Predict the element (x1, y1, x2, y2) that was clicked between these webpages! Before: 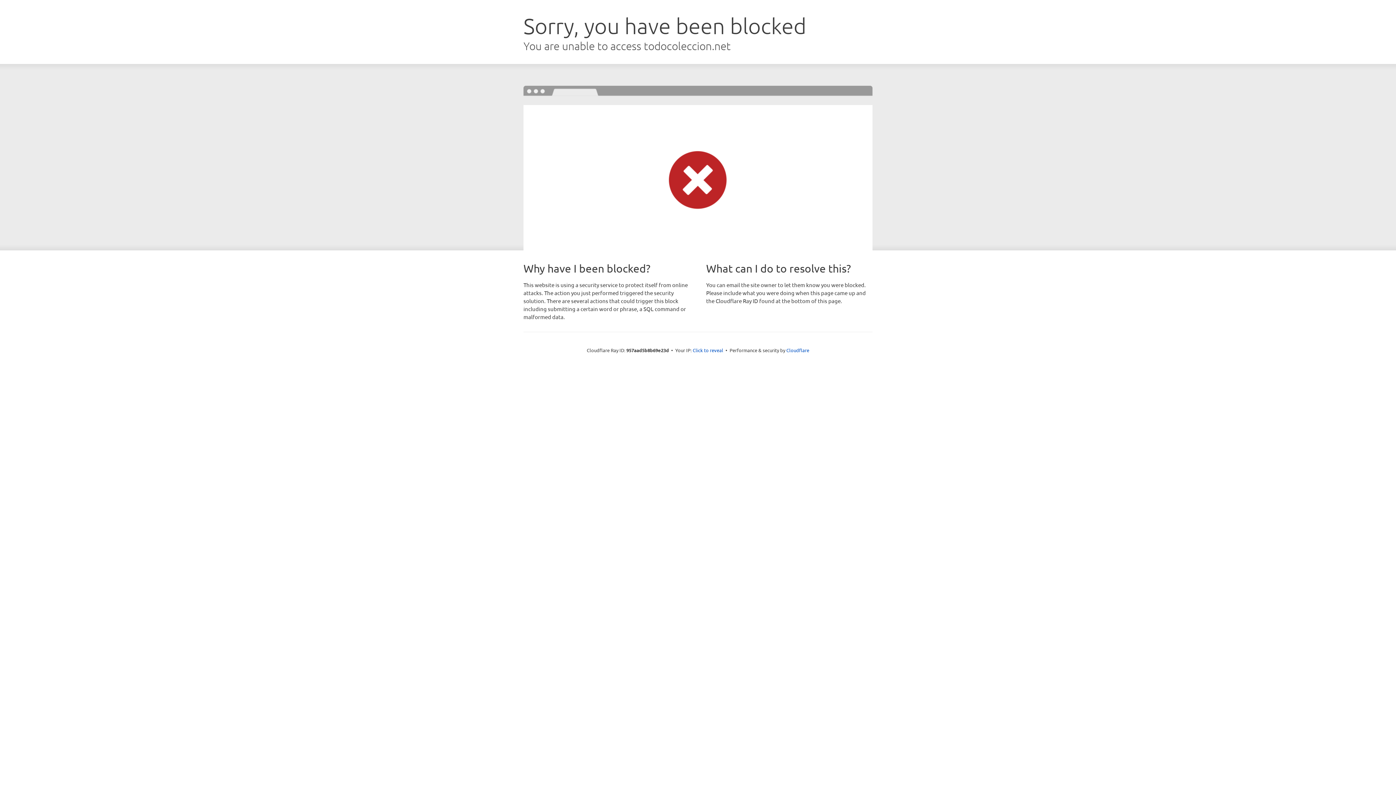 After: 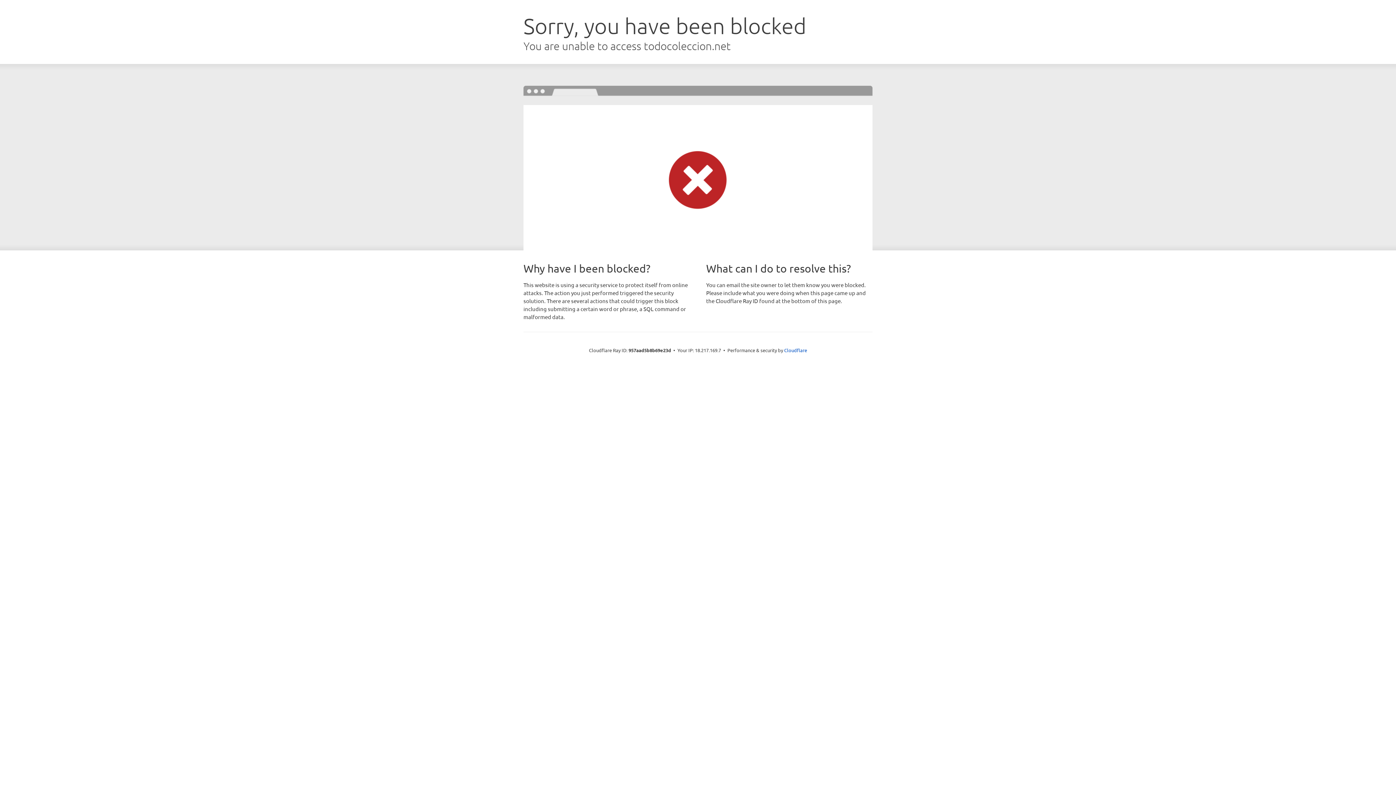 Action: label: Click to reveal bbox: (692, 346, 723, 353)